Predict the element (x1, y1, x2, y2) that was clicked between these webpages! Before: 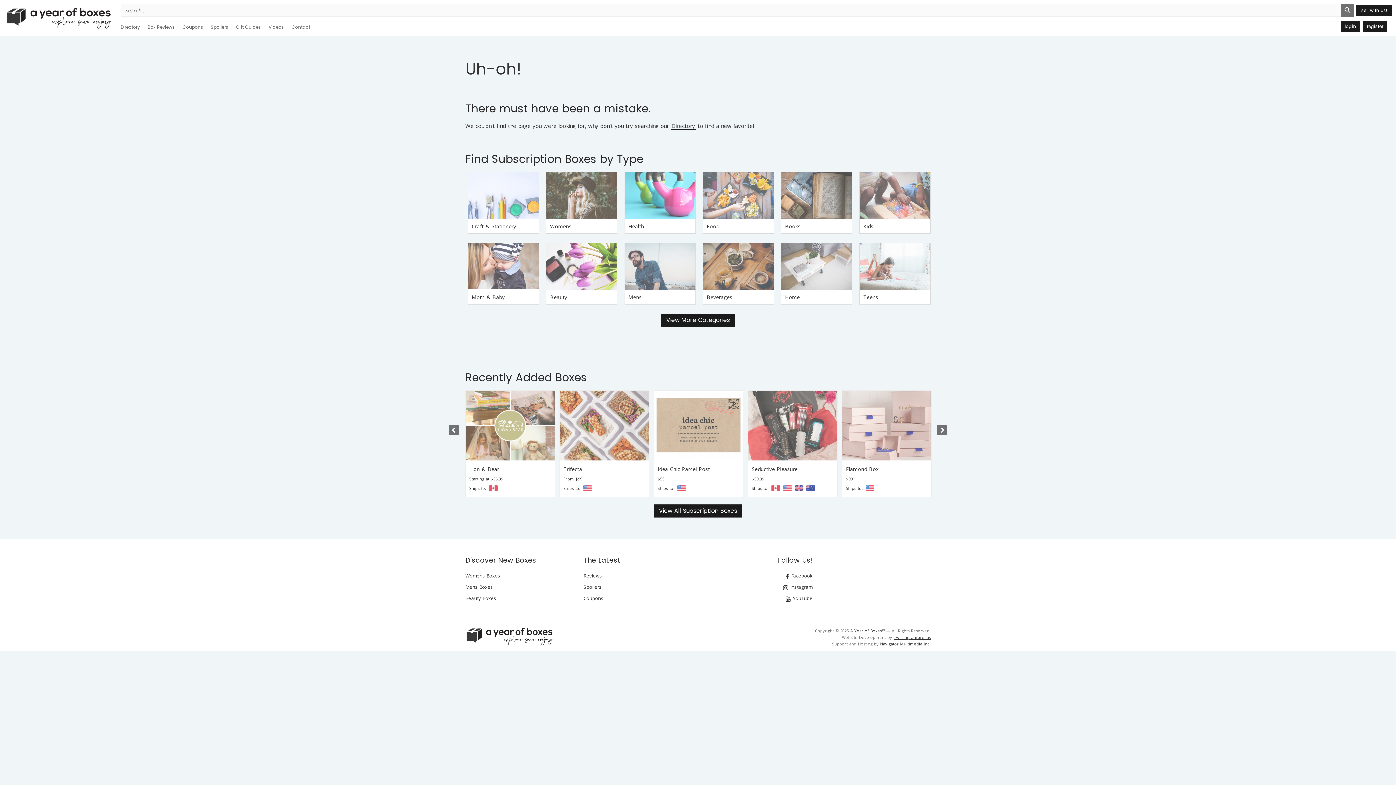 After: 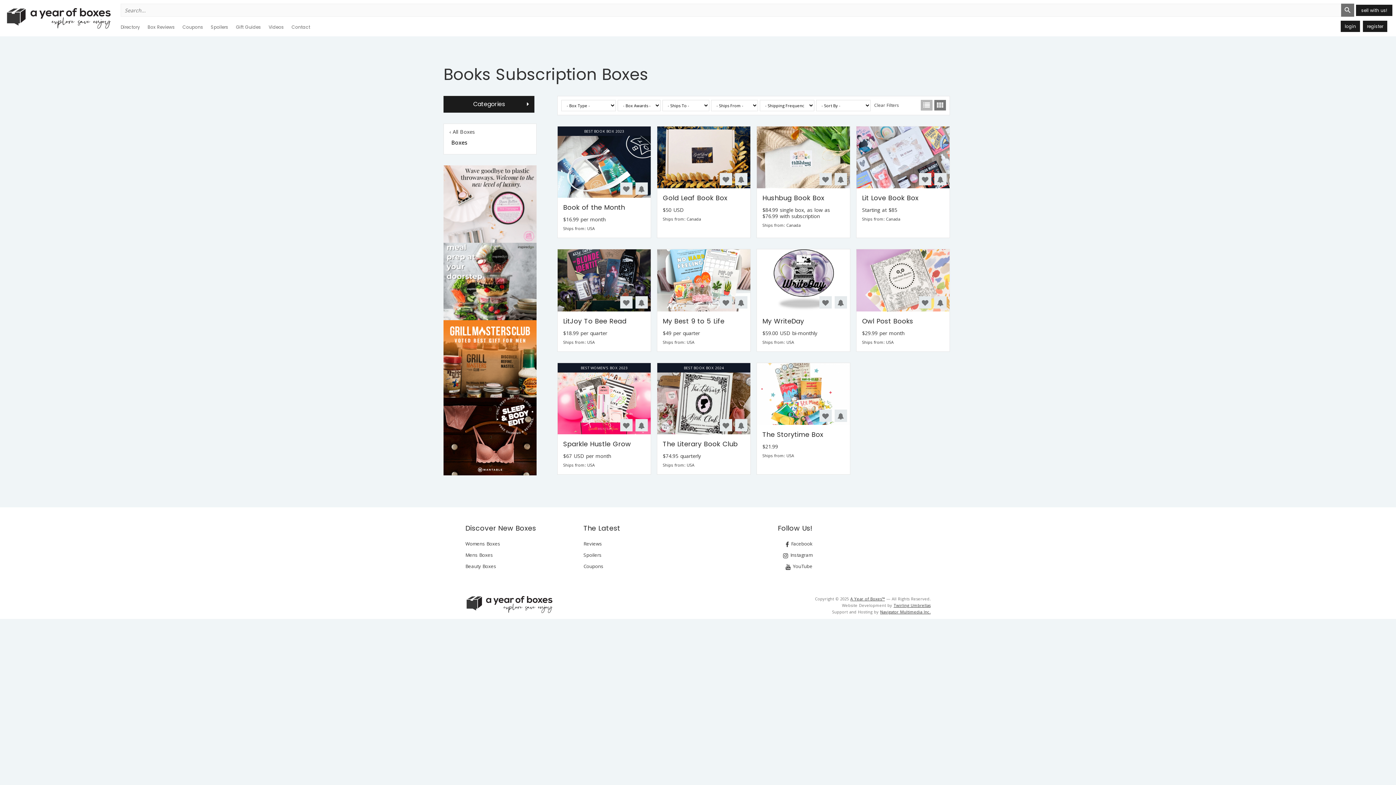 Action: bbox: (781, 172, 852, 219)